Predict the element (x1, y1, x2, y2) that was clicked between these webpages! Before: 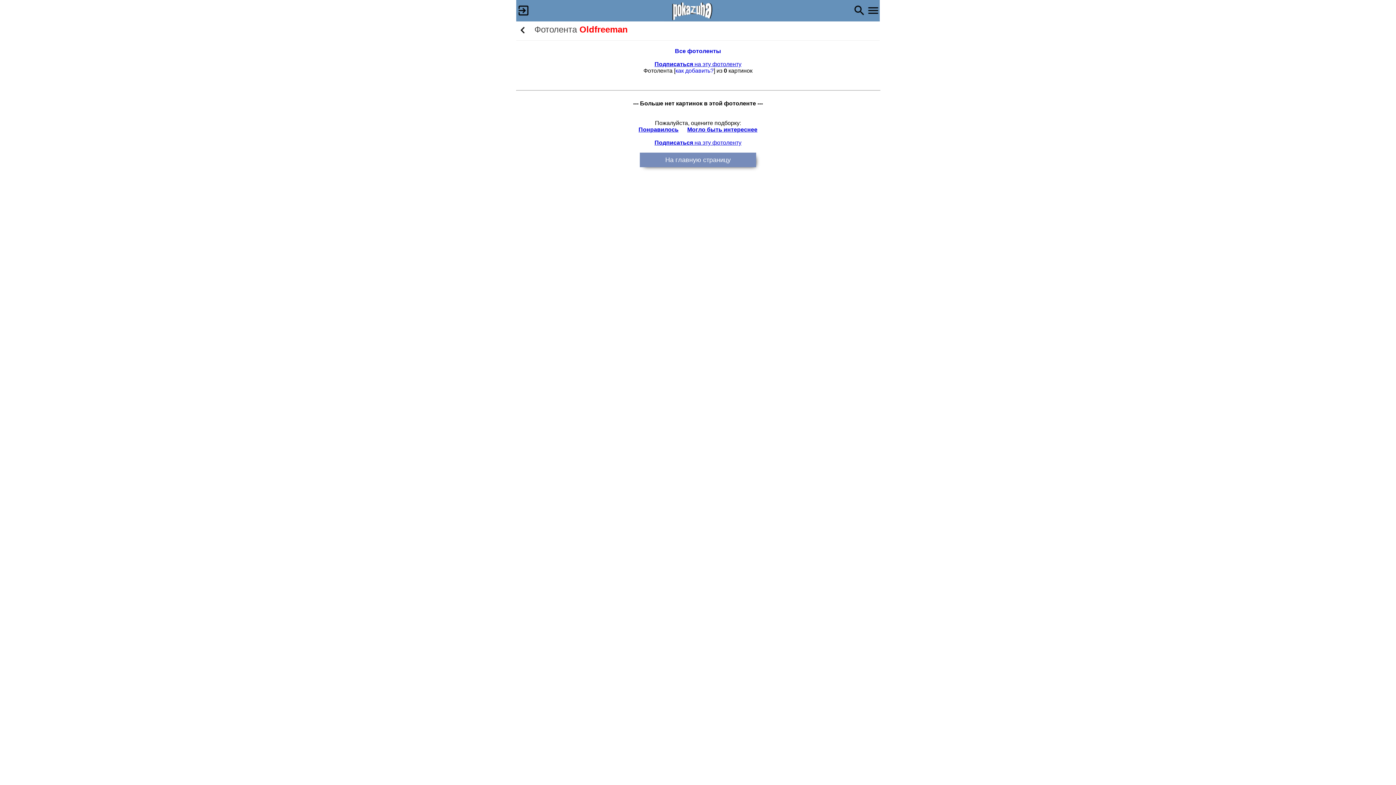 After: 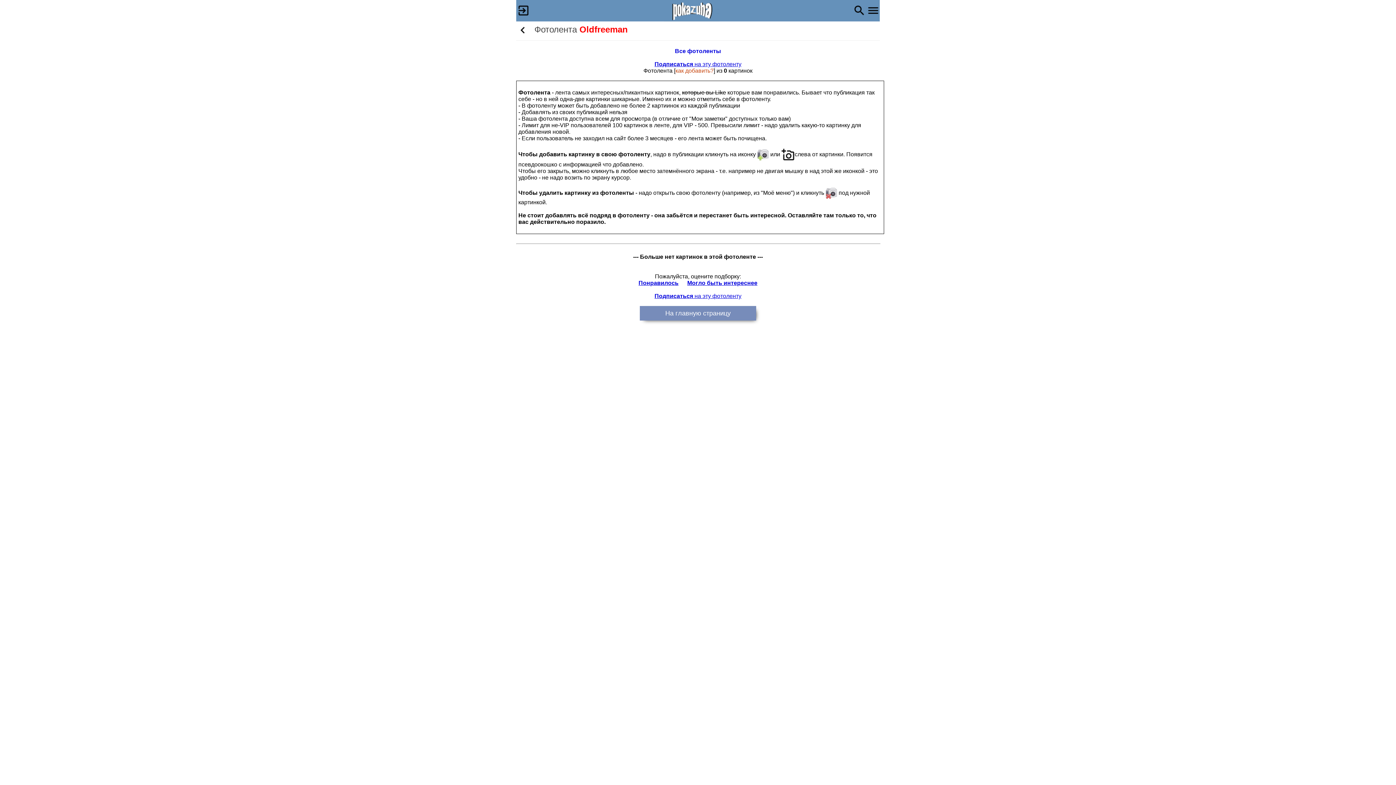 Action: bbox: (675, 67, 713, 73) label: как добавить?